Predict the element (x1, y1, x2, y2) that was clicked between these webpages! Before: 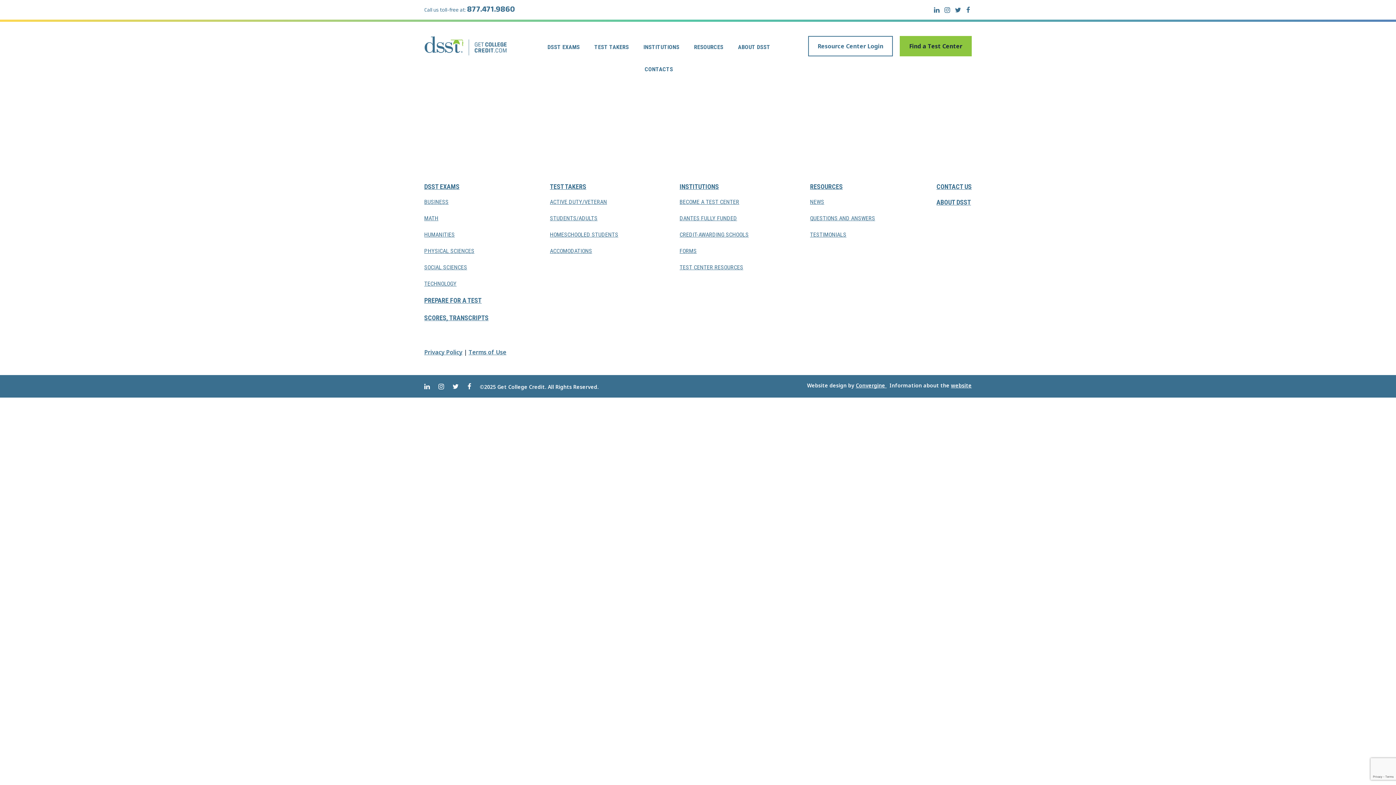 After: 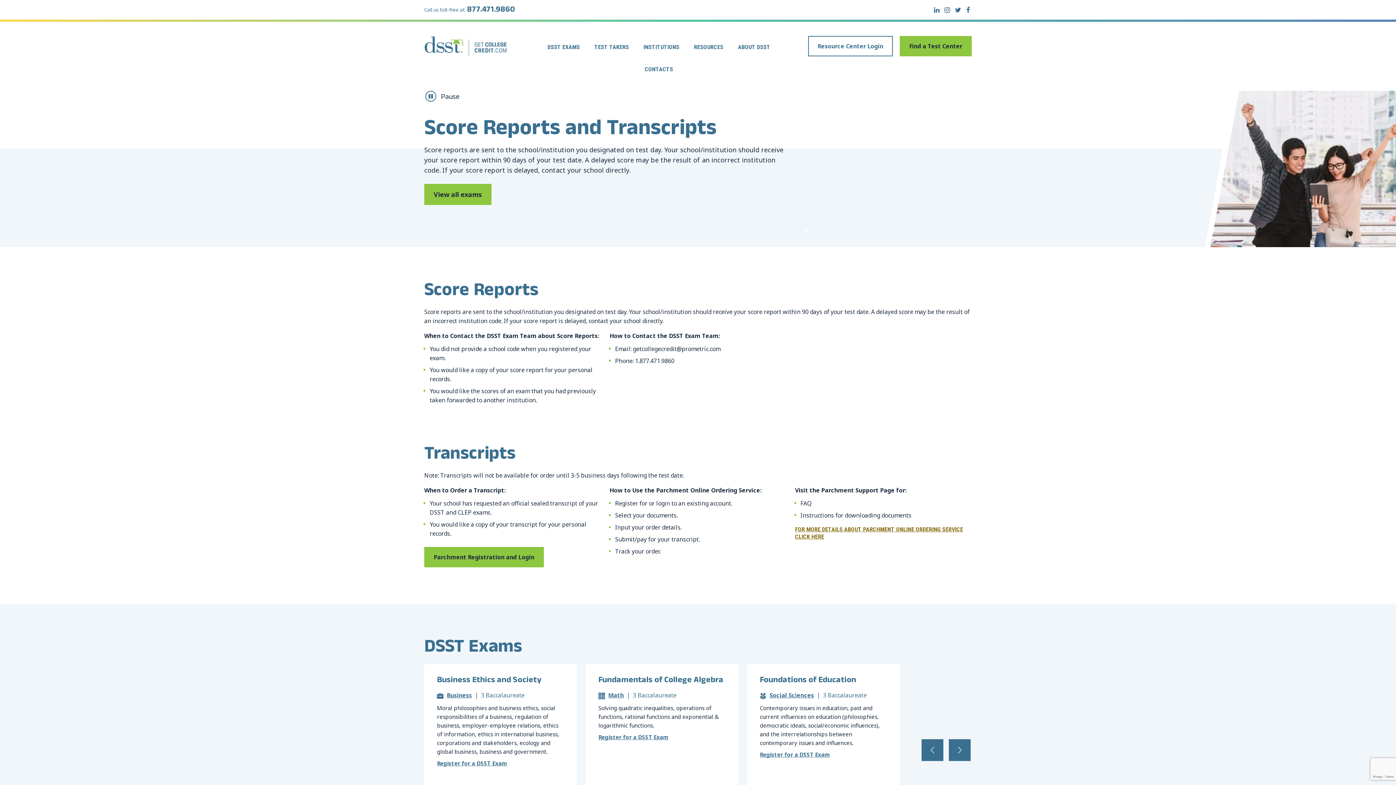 Action: bbox: (424, 313, 488, 323) label: SCORES, TRANSCRIPTS